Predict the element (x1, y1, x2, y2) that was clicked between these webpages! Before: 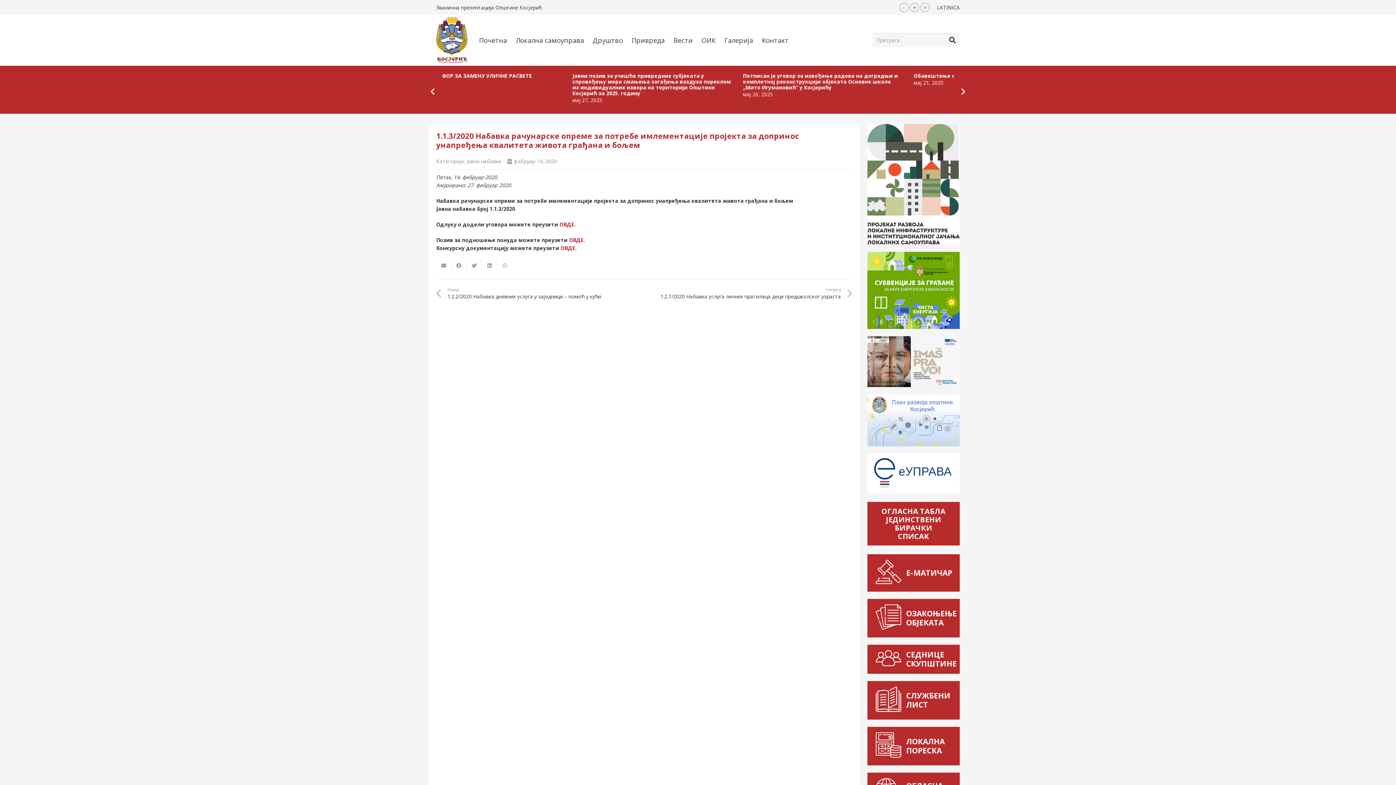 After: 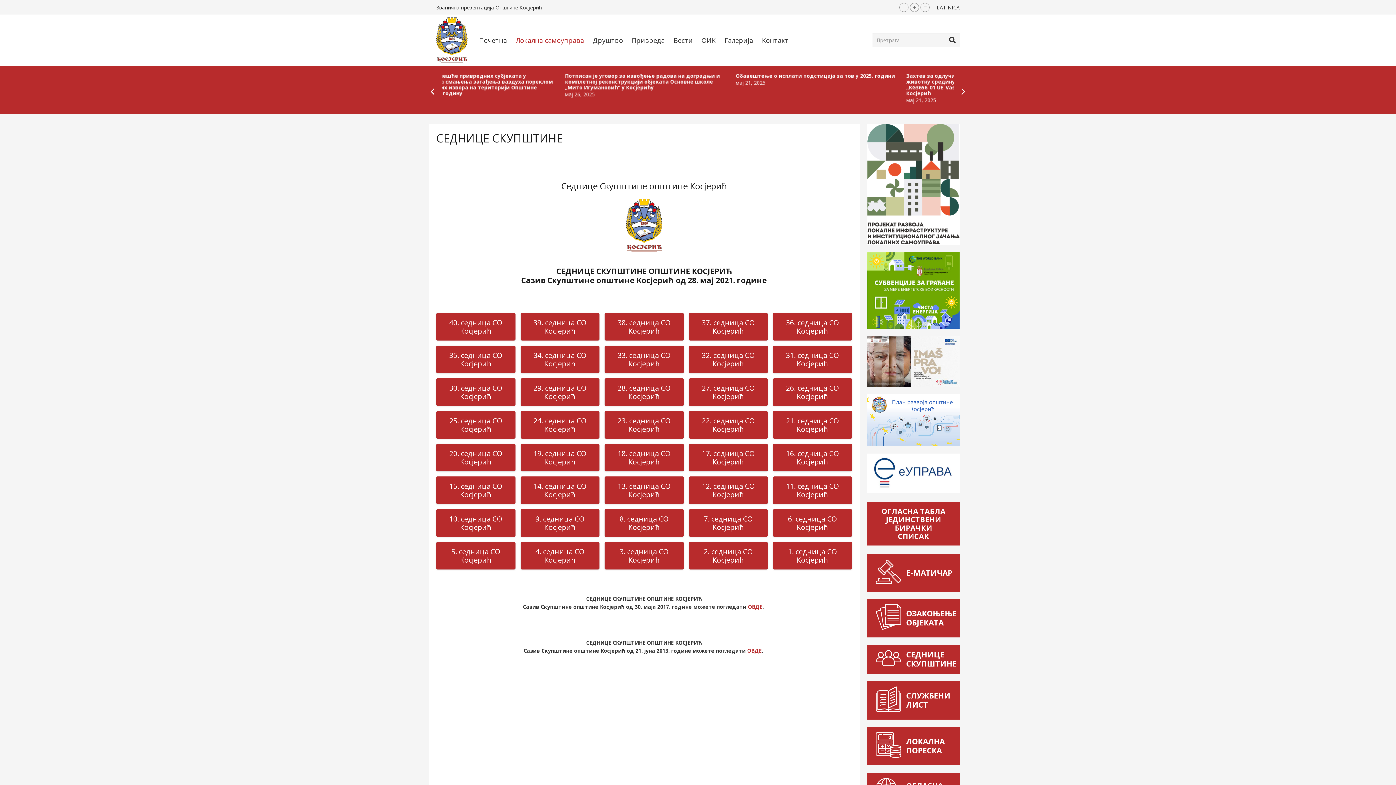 Action: bbox: (906, 650, 958, 668) label: СЕДНИЦЕ СКУПШТИНЕ